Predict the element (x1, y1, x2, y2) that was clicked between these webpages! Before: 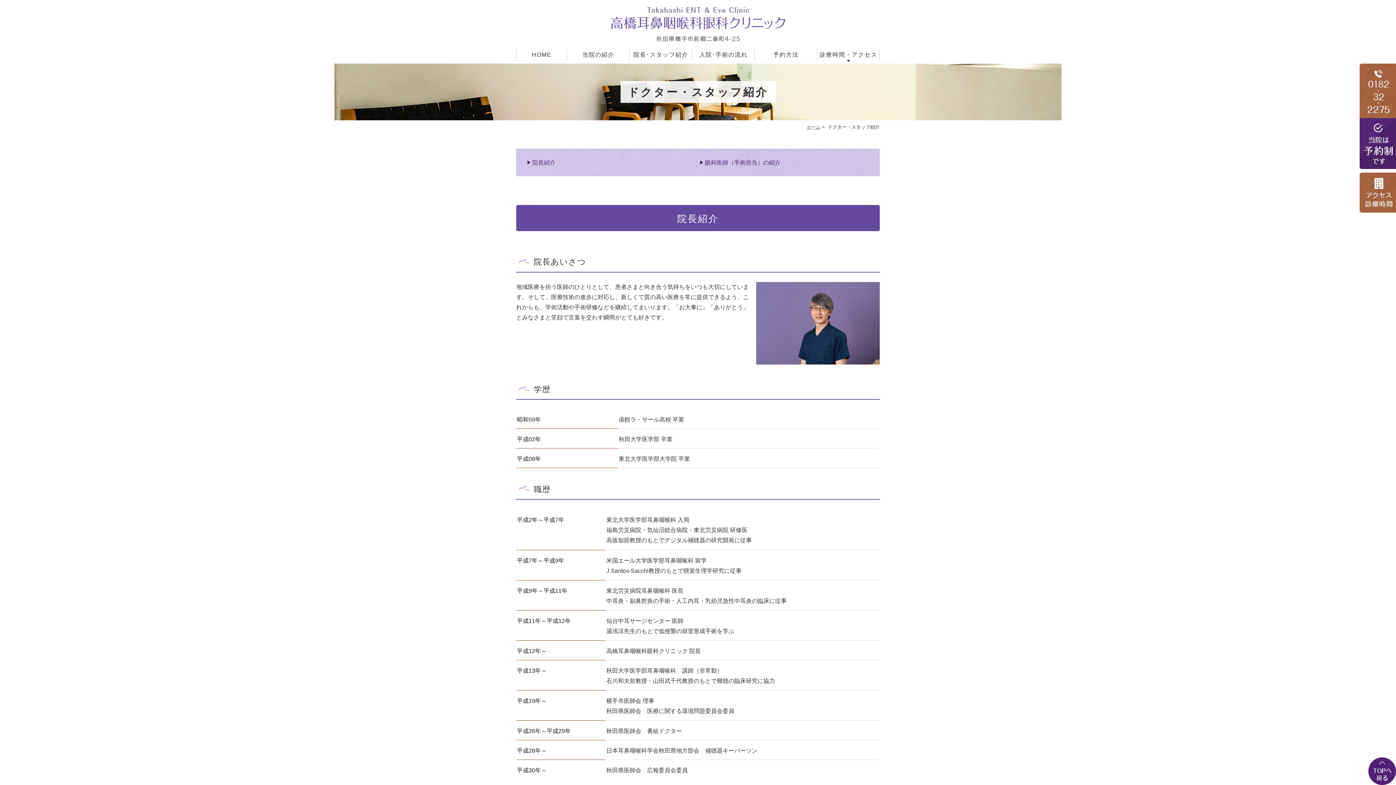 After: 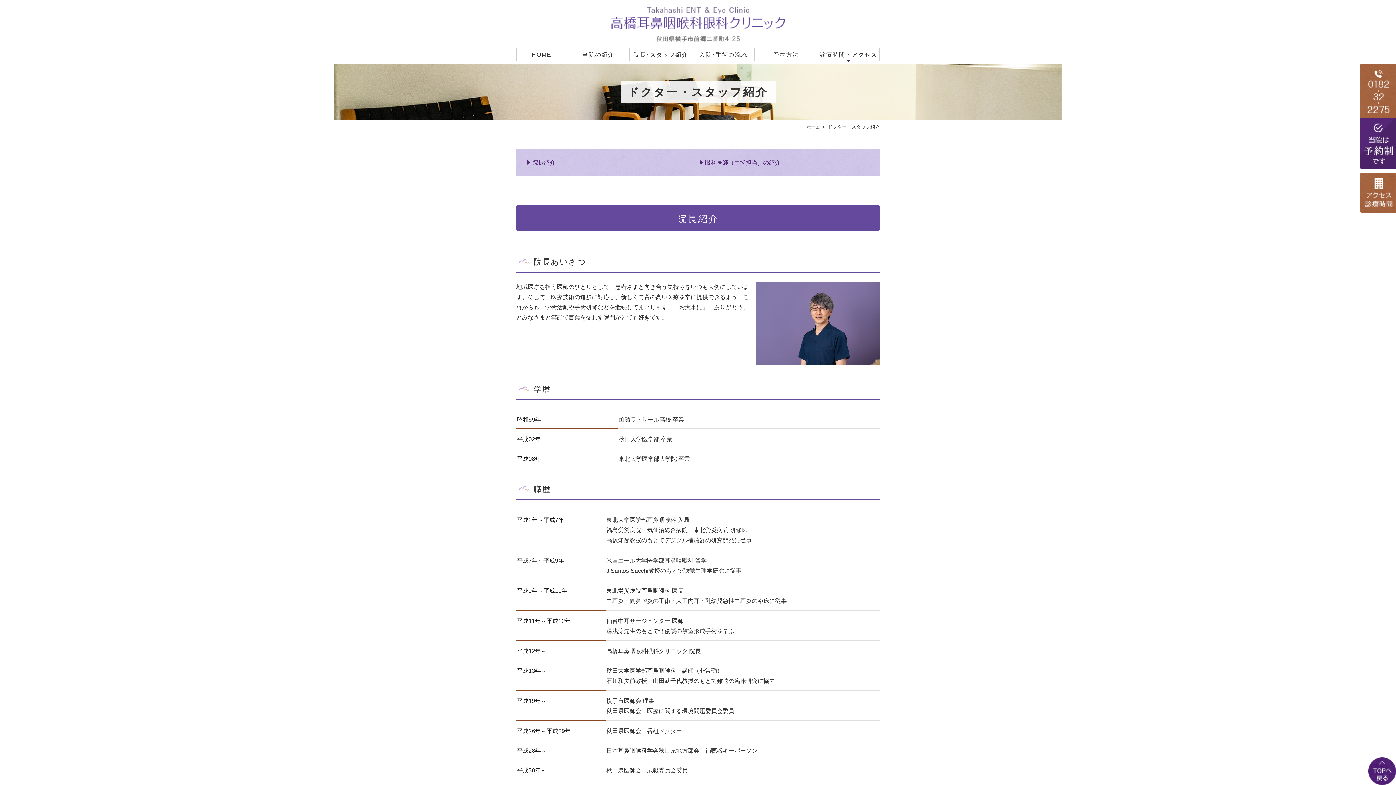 Action: bbox: (629, 45, 692, 63) label: 院長･スタッフ紹介